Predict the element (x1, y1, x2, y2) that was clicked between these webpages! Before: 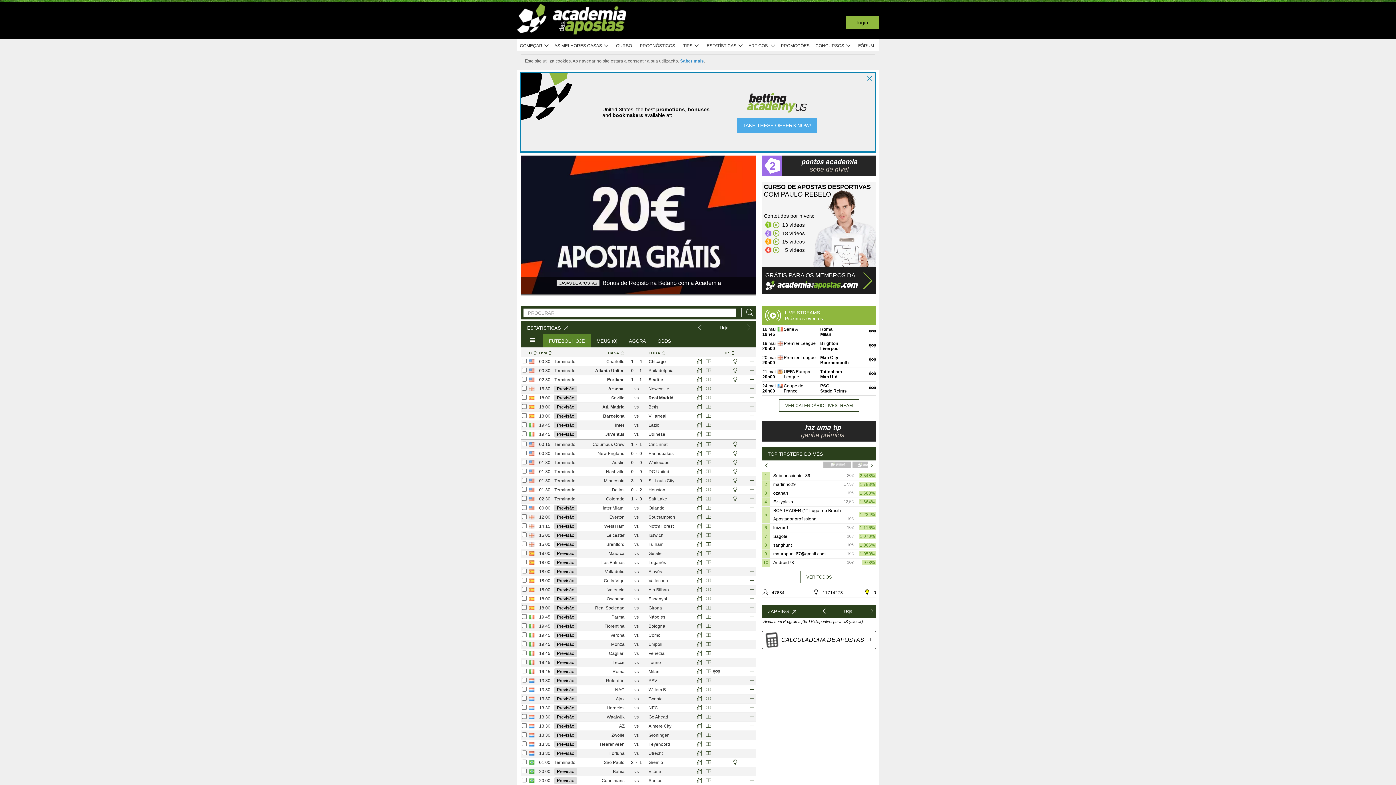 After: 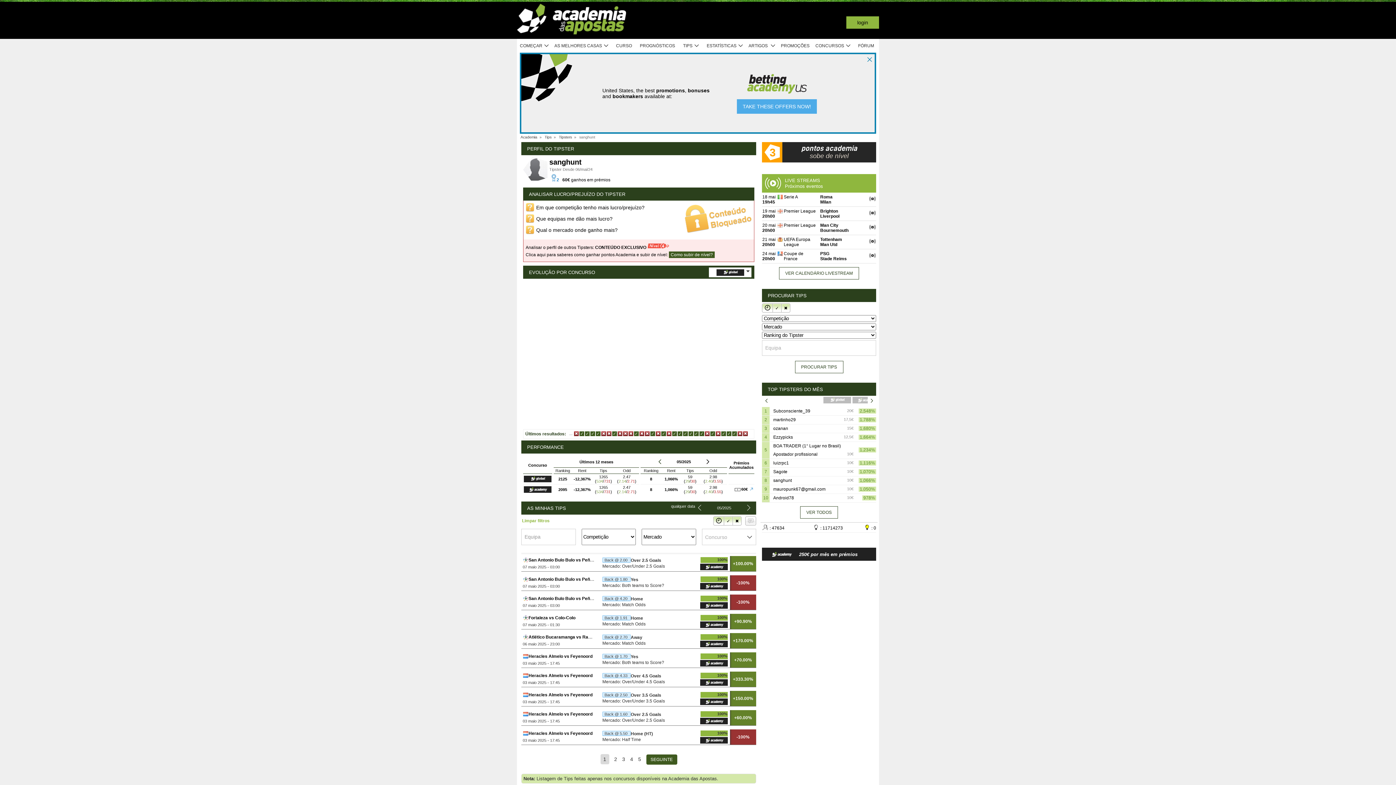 Action: bbox: (773, 542, 792, 548) label: sanghunt